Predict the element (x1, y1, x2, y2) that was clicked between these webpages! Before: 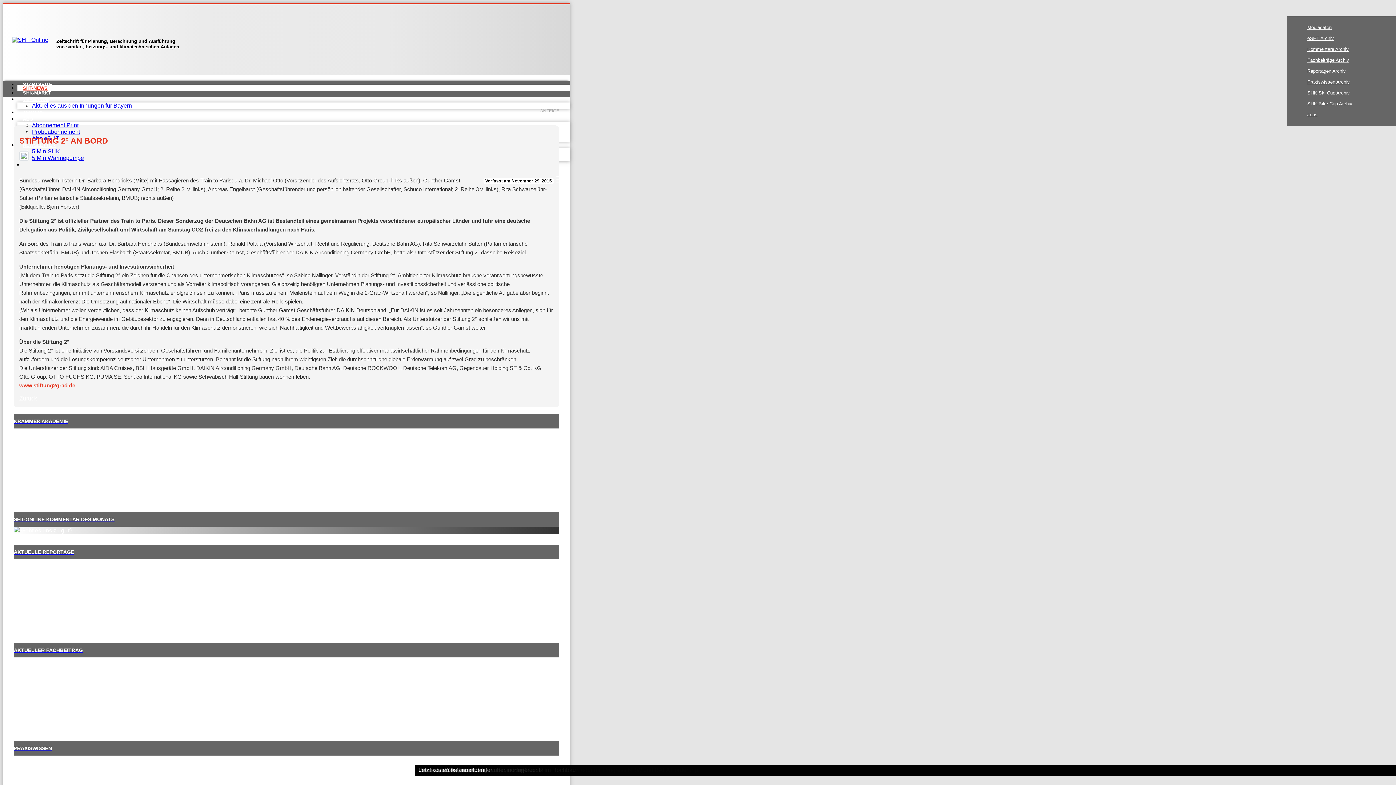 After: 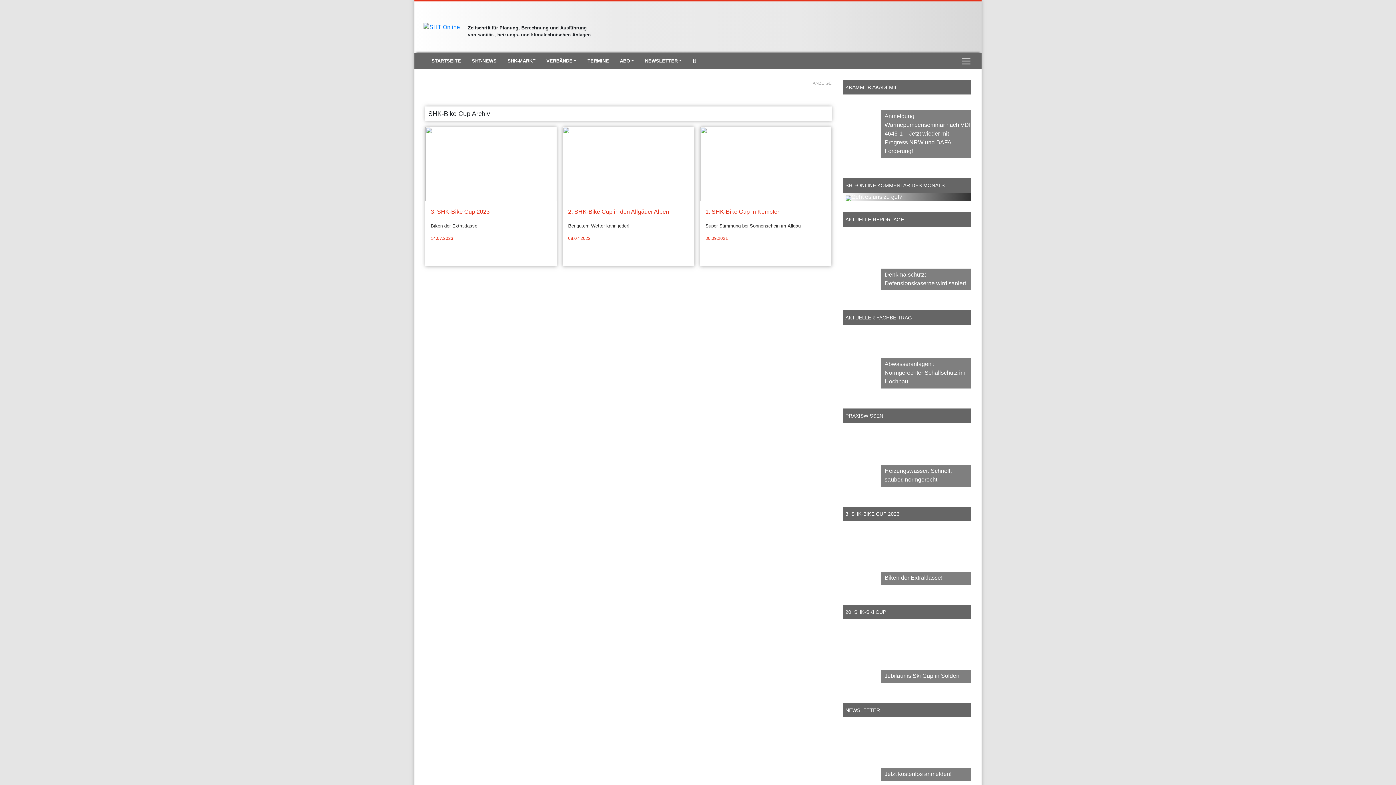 Action: bbox: (1307, 101, 1352, 106) label: SHK-Bike Cup Archiv